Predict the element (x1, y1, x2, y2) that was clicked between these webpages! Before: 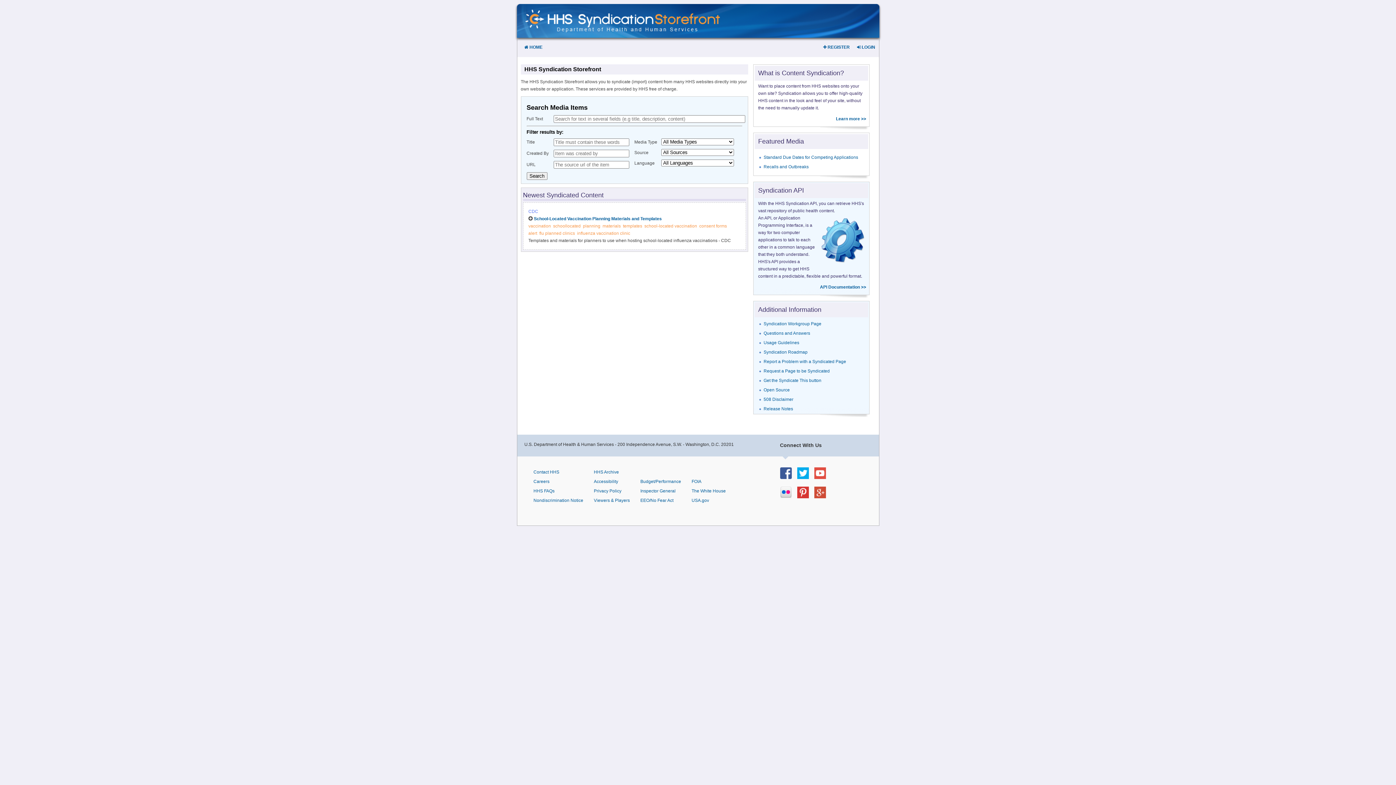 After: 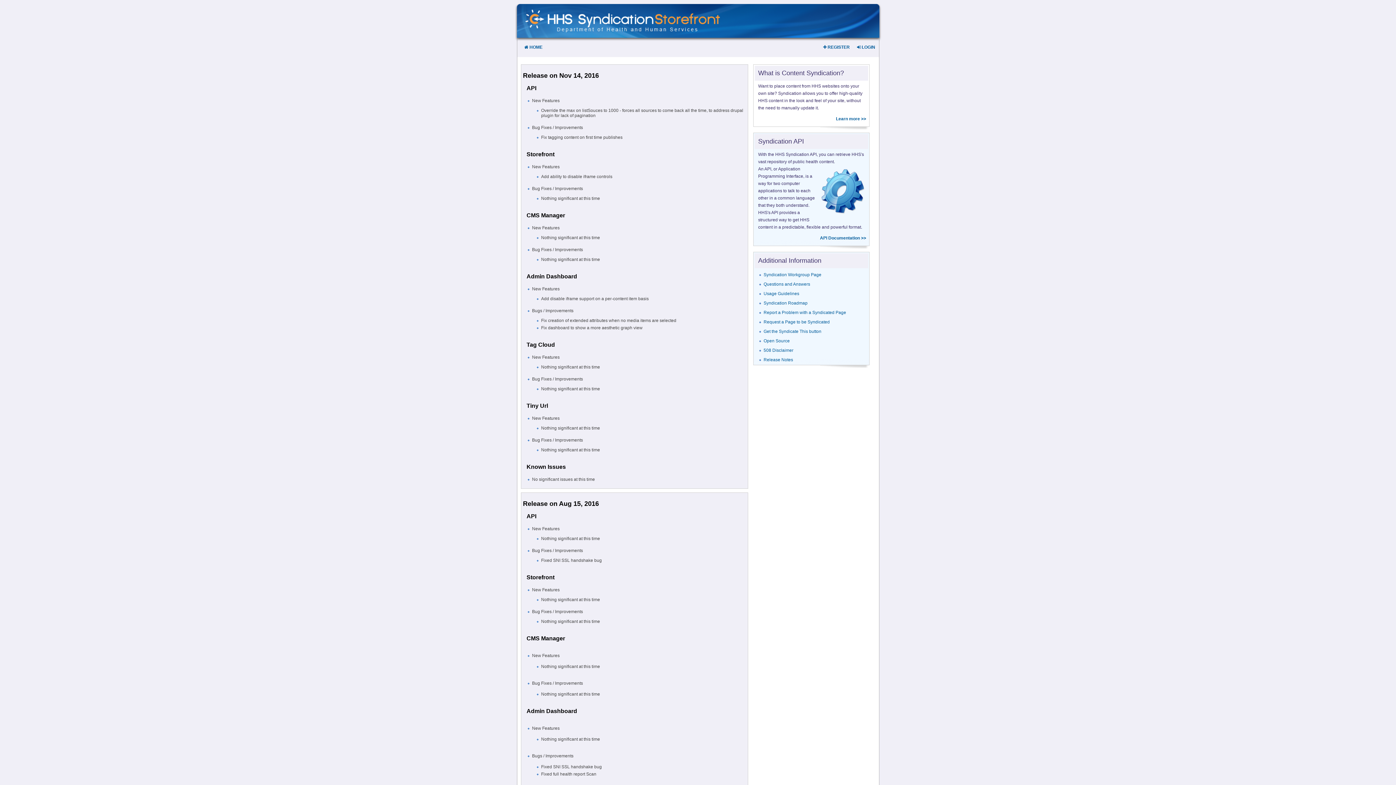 Action: label: Release Notes bbox: (763, 406, 793, 411)